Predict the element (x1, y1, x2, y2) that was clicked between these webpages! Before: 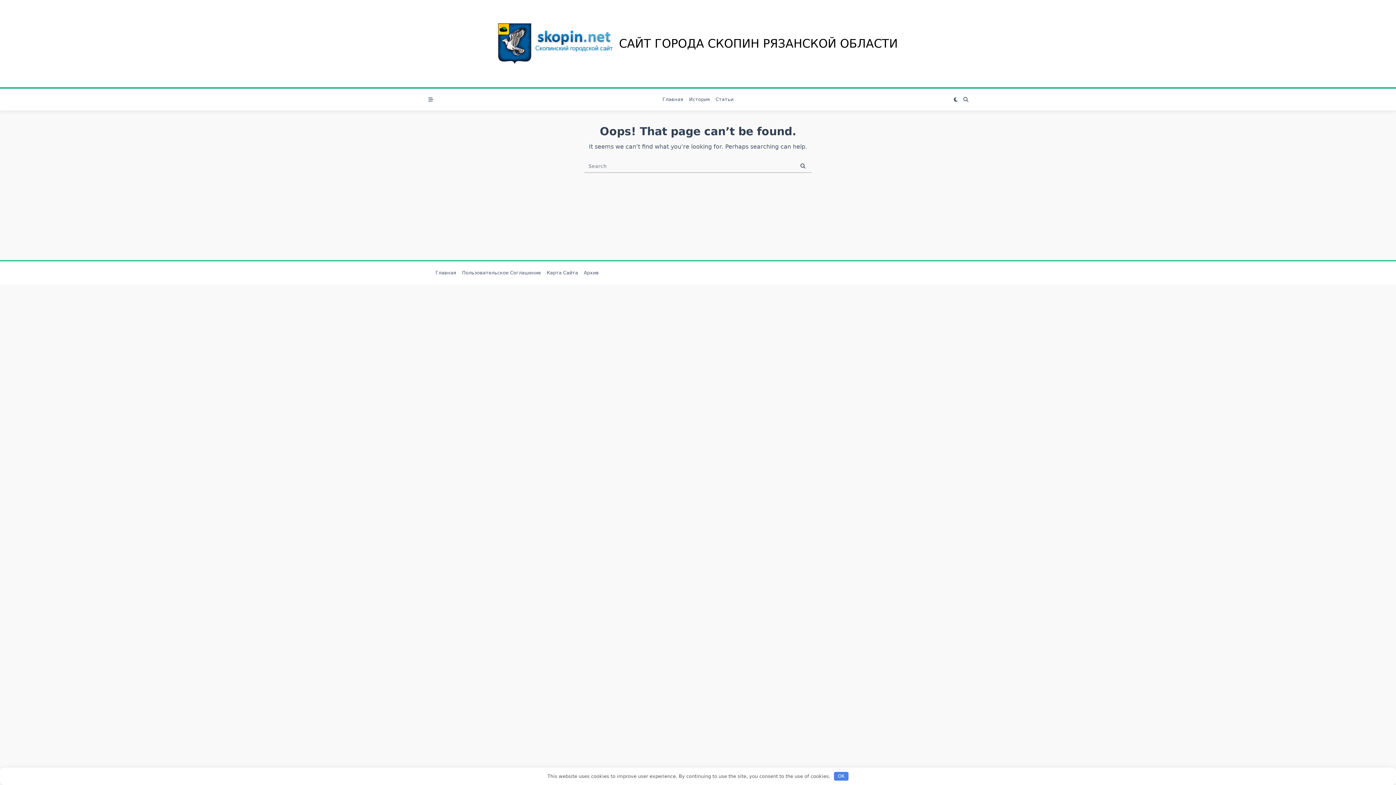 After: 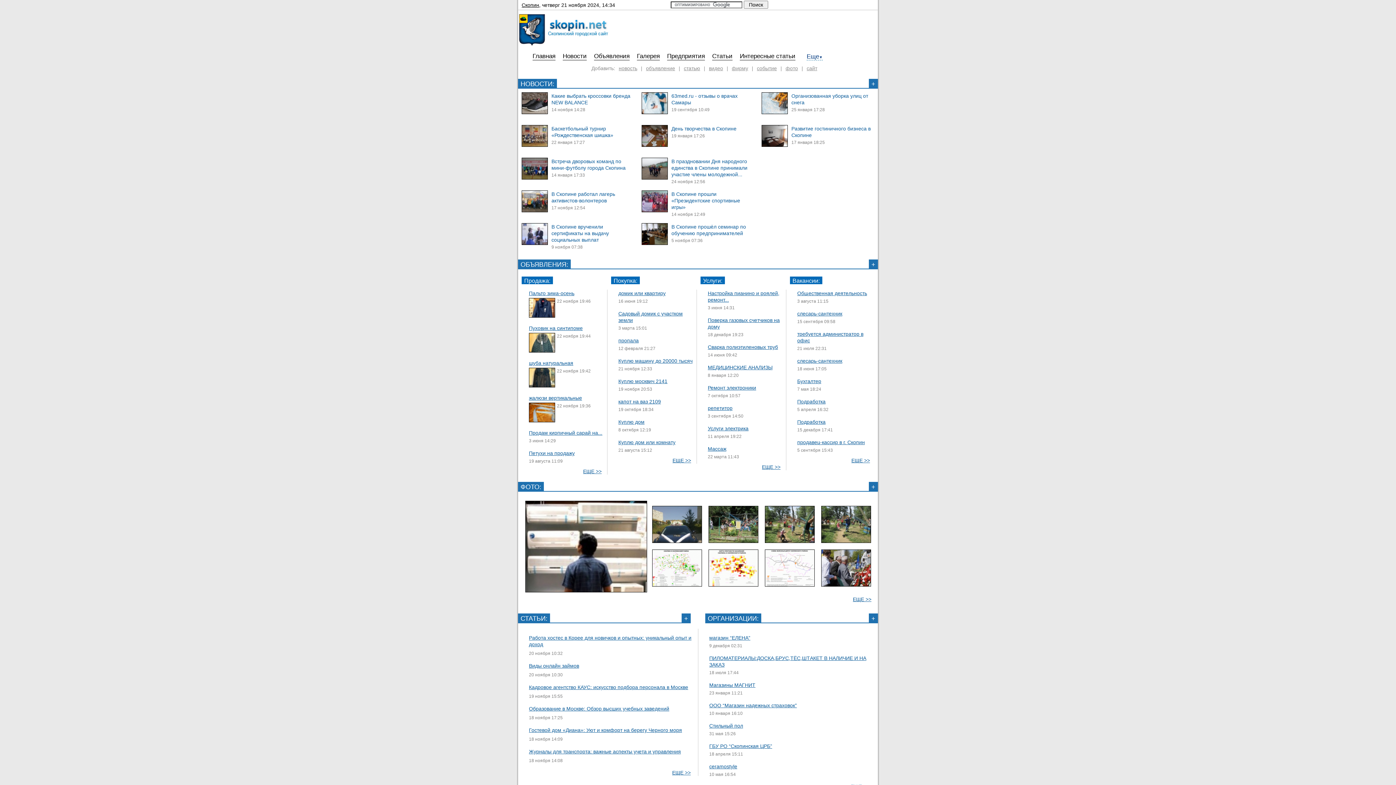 Action: bbox: (581, 271, 601, 274) label: Архив